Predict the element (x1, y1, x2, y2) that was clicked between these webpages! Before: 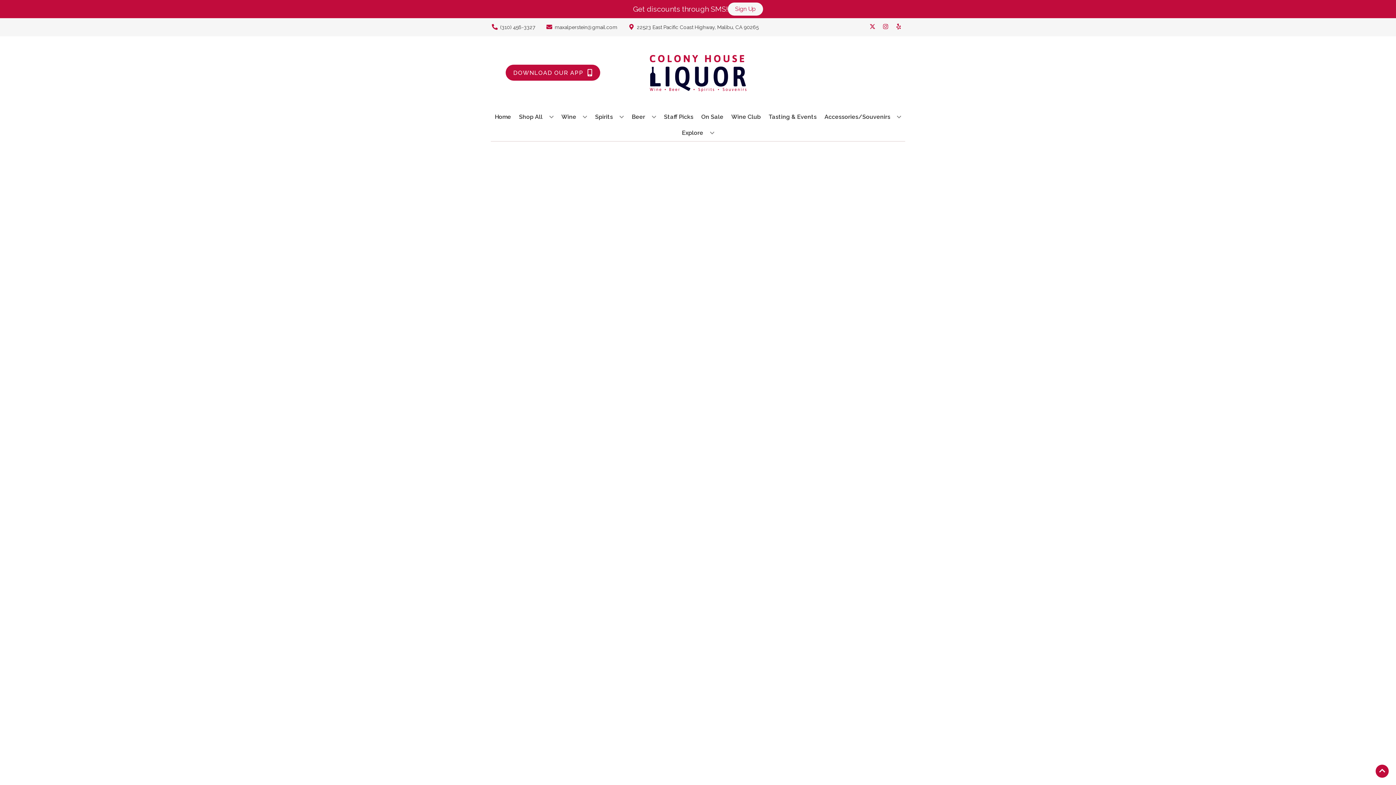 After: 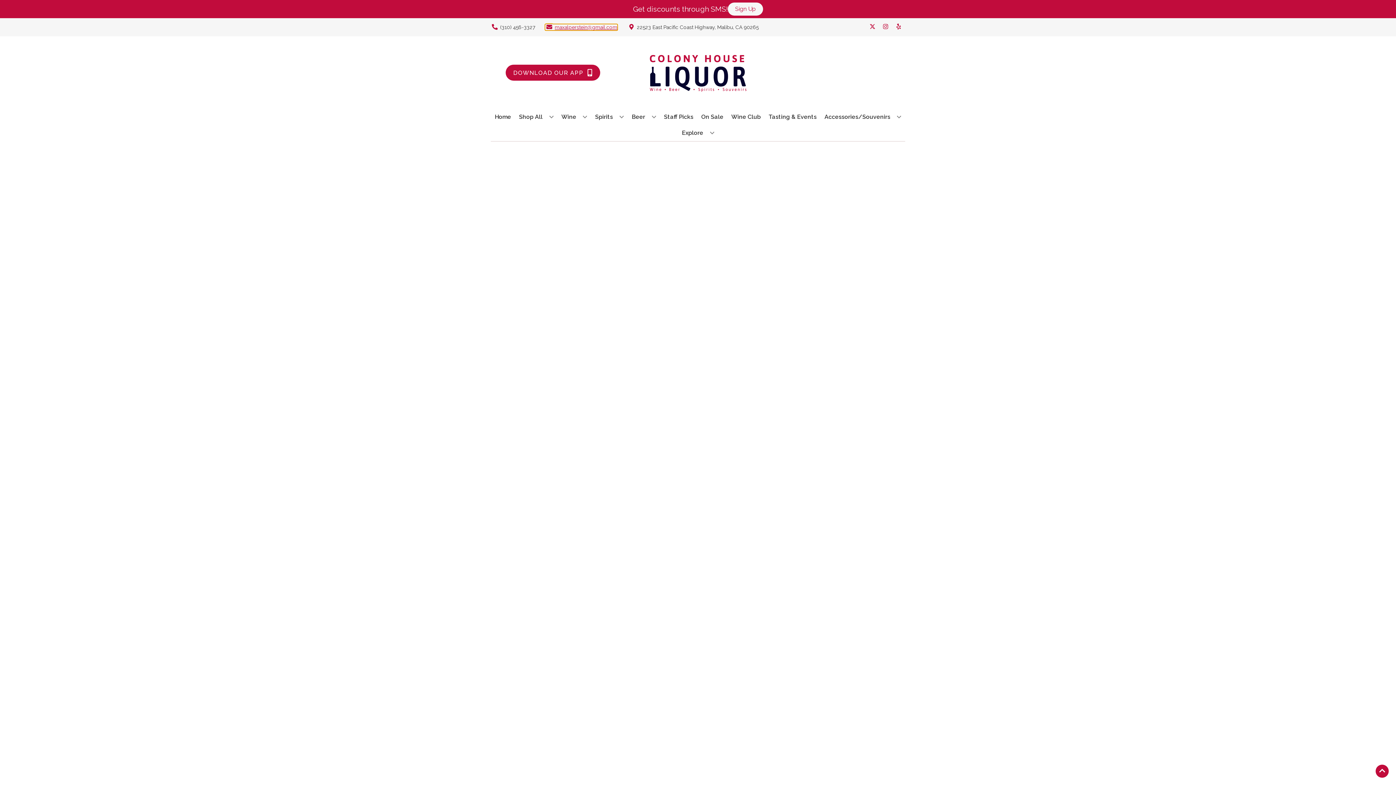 Action: label: Store Email address is maxalperstein@gmail.com Clicking will open a link in a new tab bbox: (545, 24, 617, 30)